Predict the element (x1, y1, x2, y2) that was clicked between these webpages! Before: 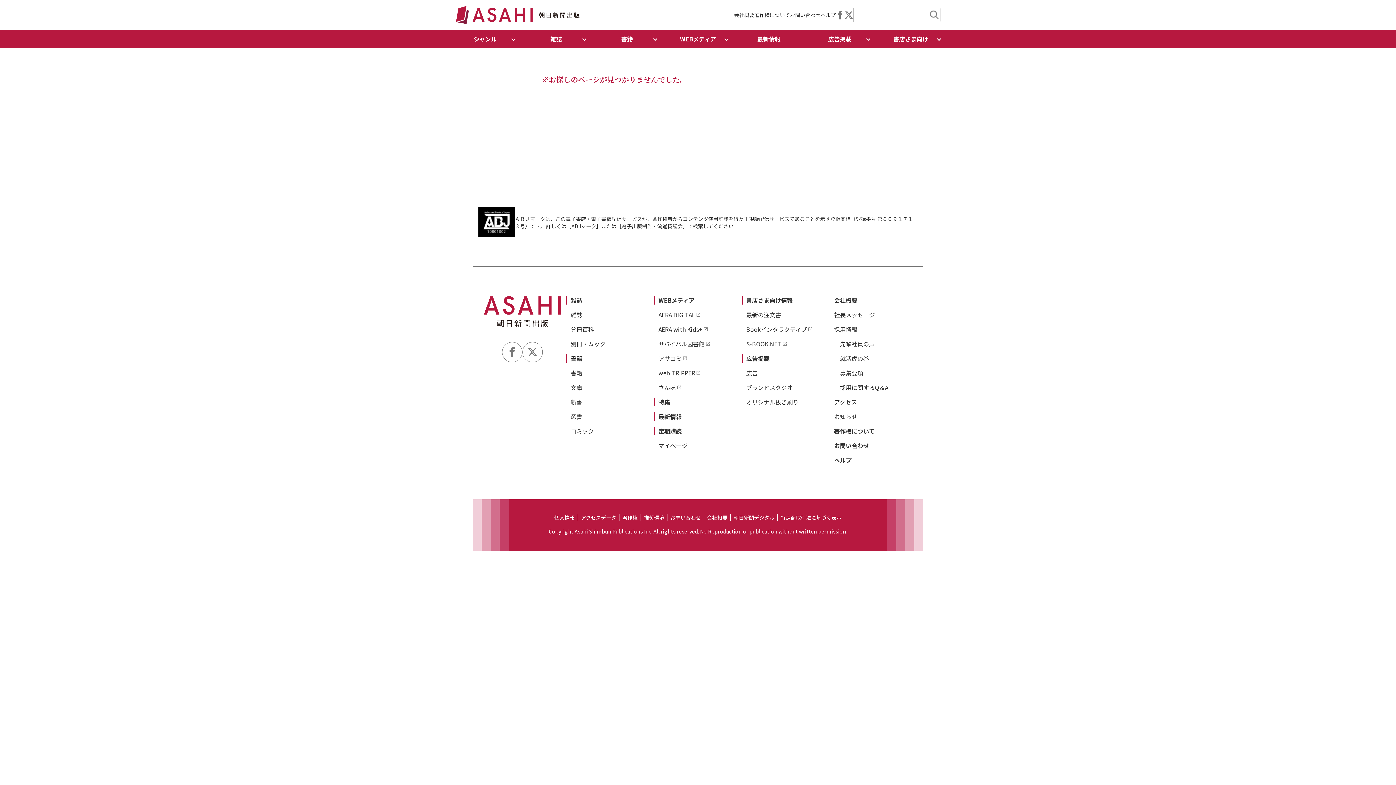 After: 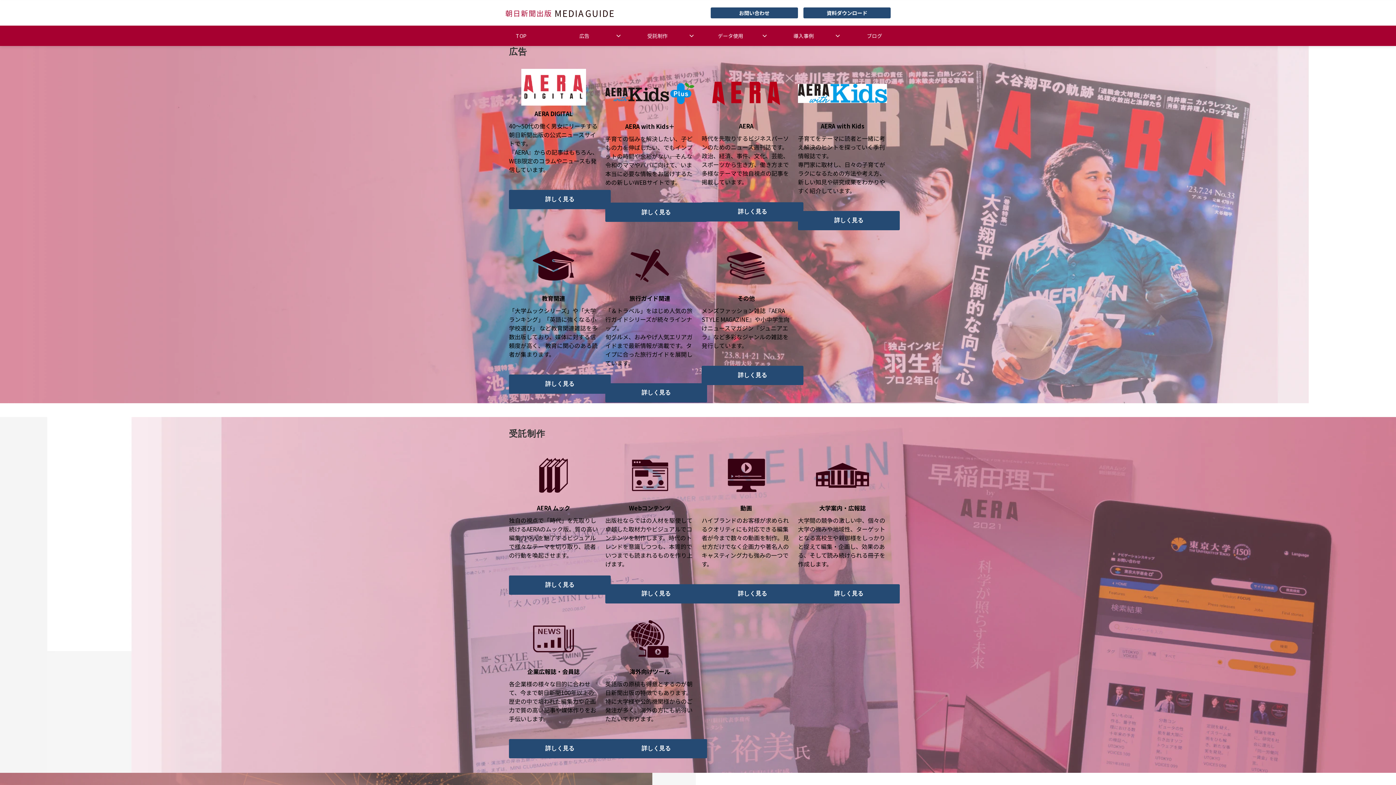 Action: label: 広告 bbox: (746, 368, 758, 377)